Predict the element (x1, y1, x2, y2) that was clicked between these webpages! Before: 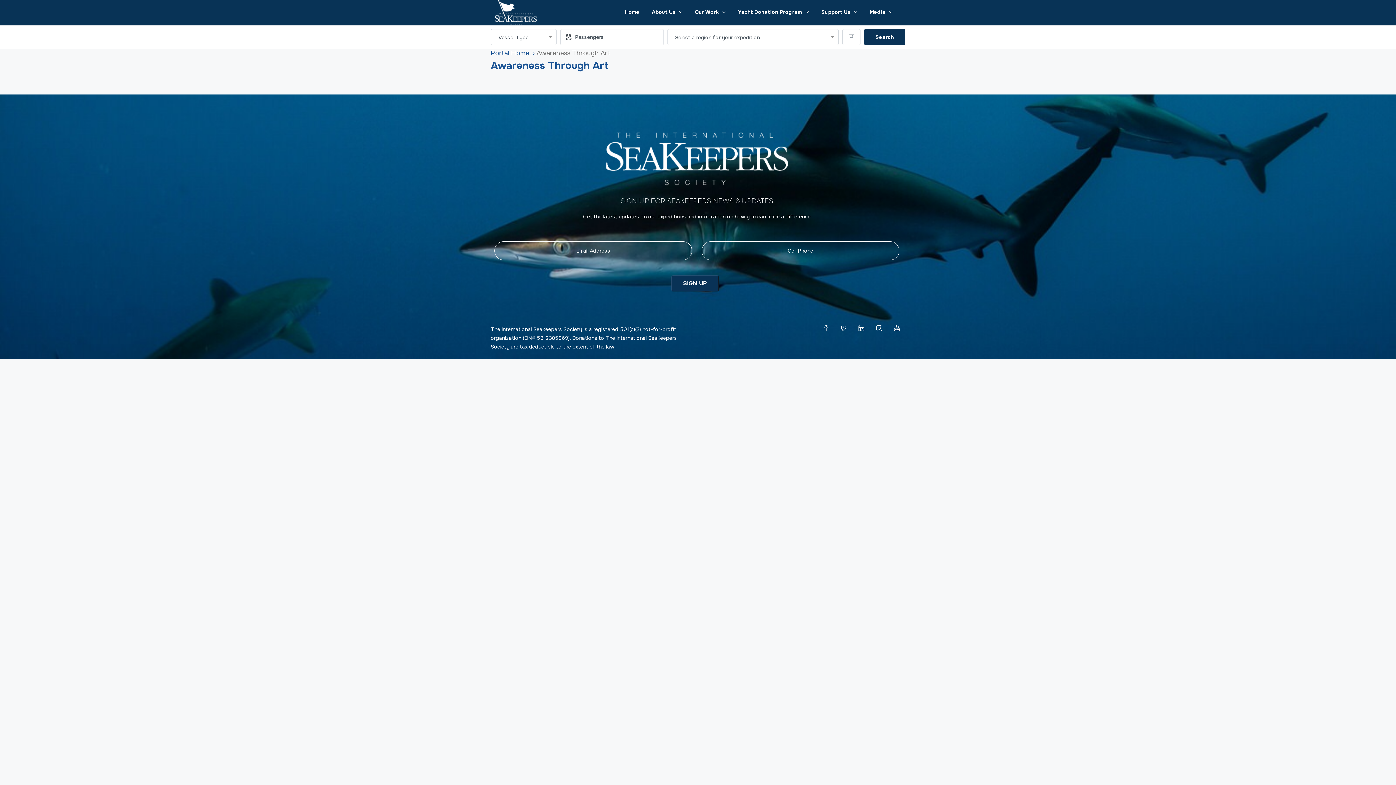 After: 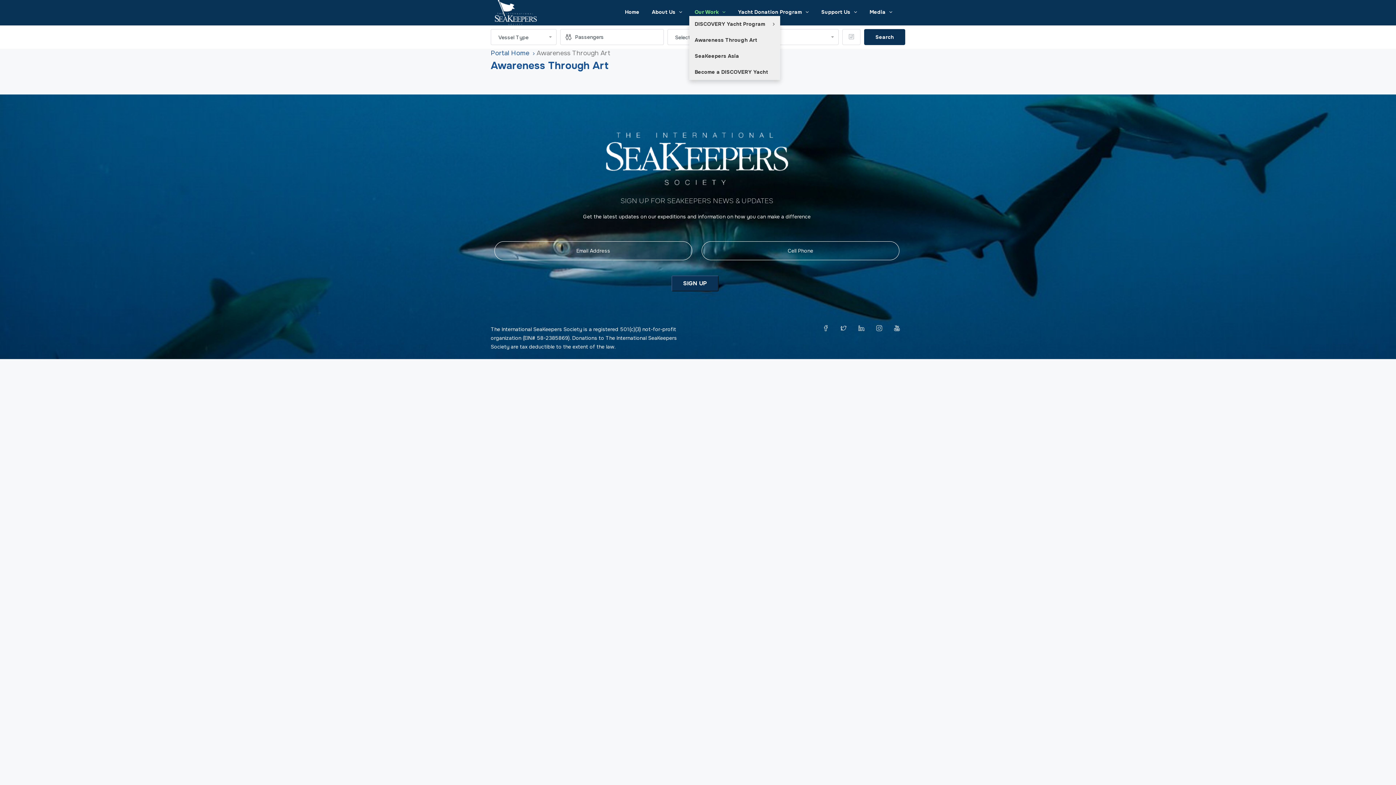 Action: label: Our Work bbox: (689, 8, 731, 16)